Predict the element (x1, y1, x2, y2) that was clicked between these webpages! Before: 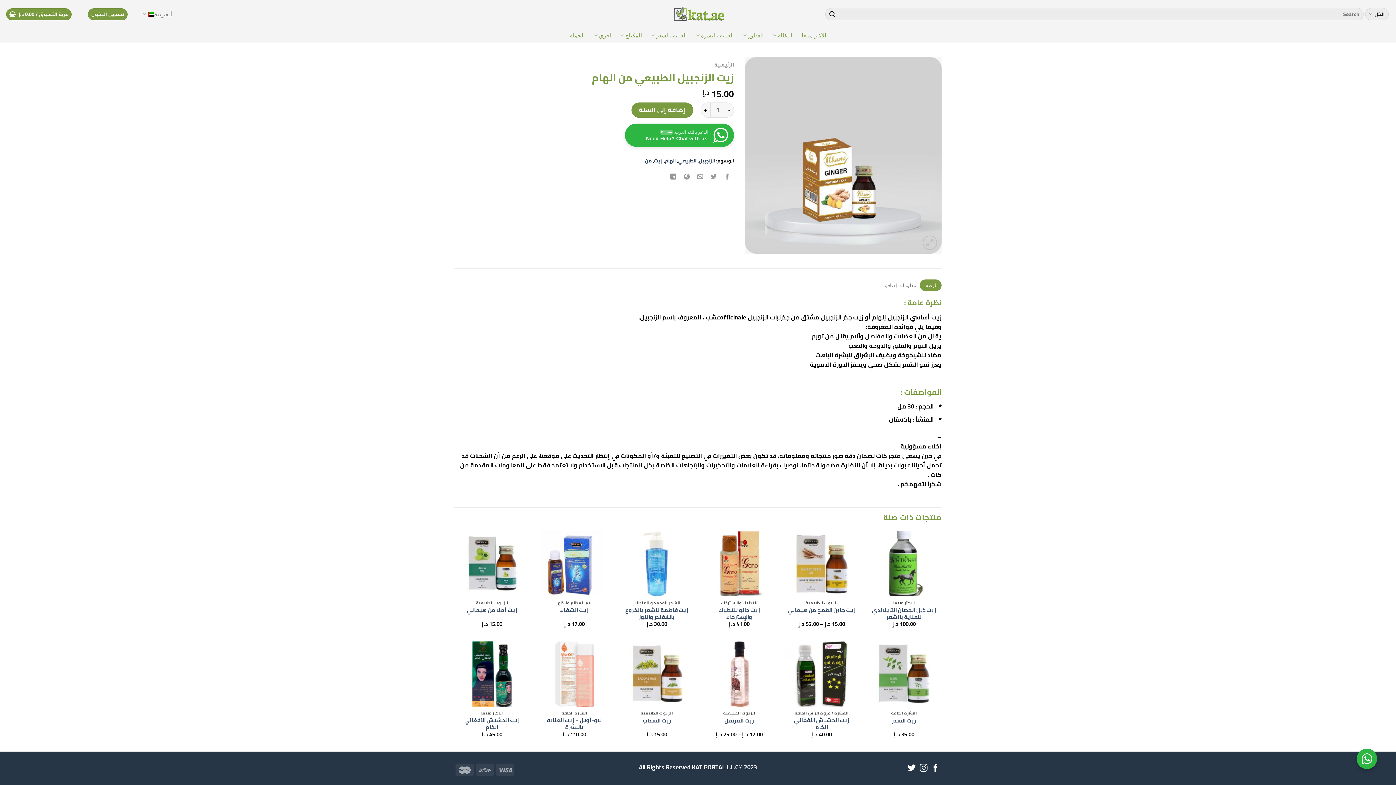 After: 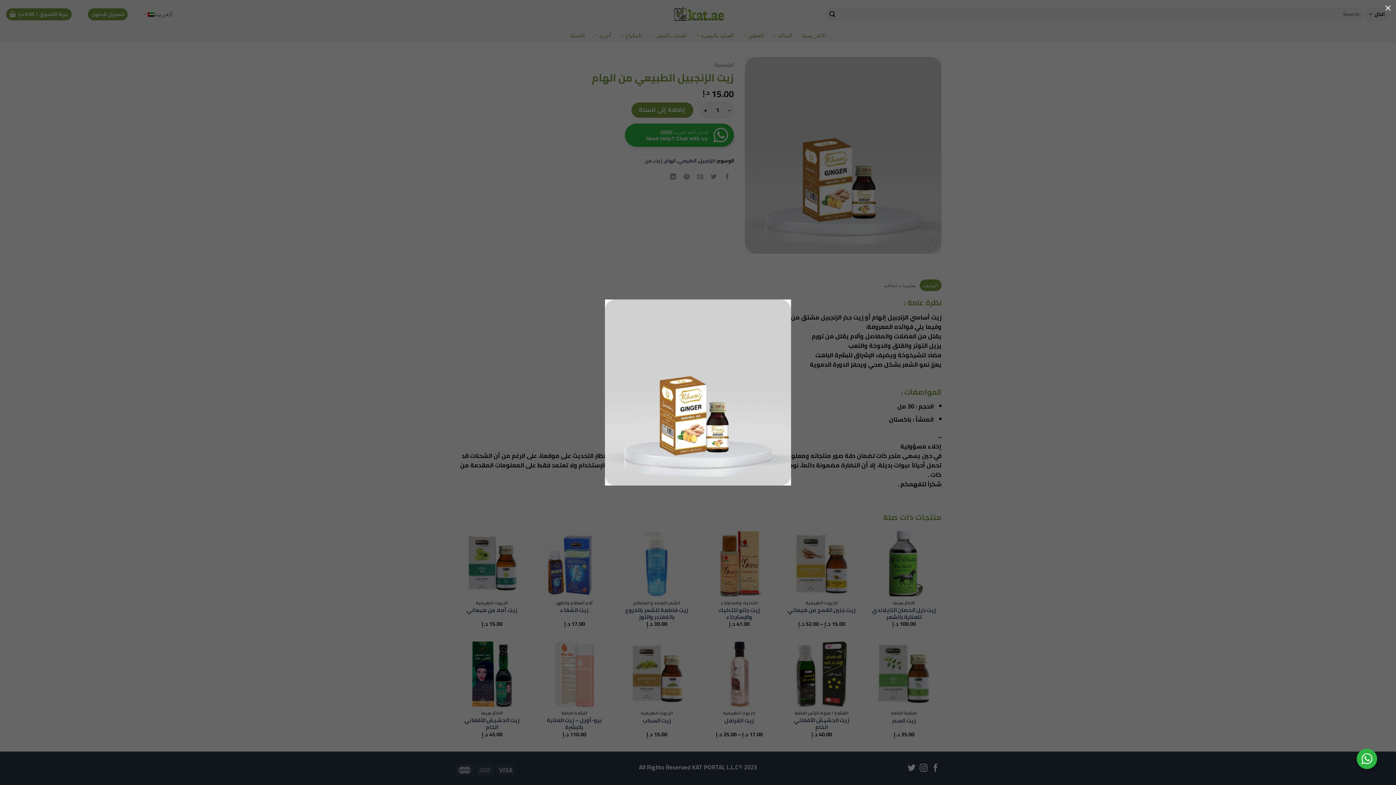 Action: bbox: (745, 149, 941, 160)